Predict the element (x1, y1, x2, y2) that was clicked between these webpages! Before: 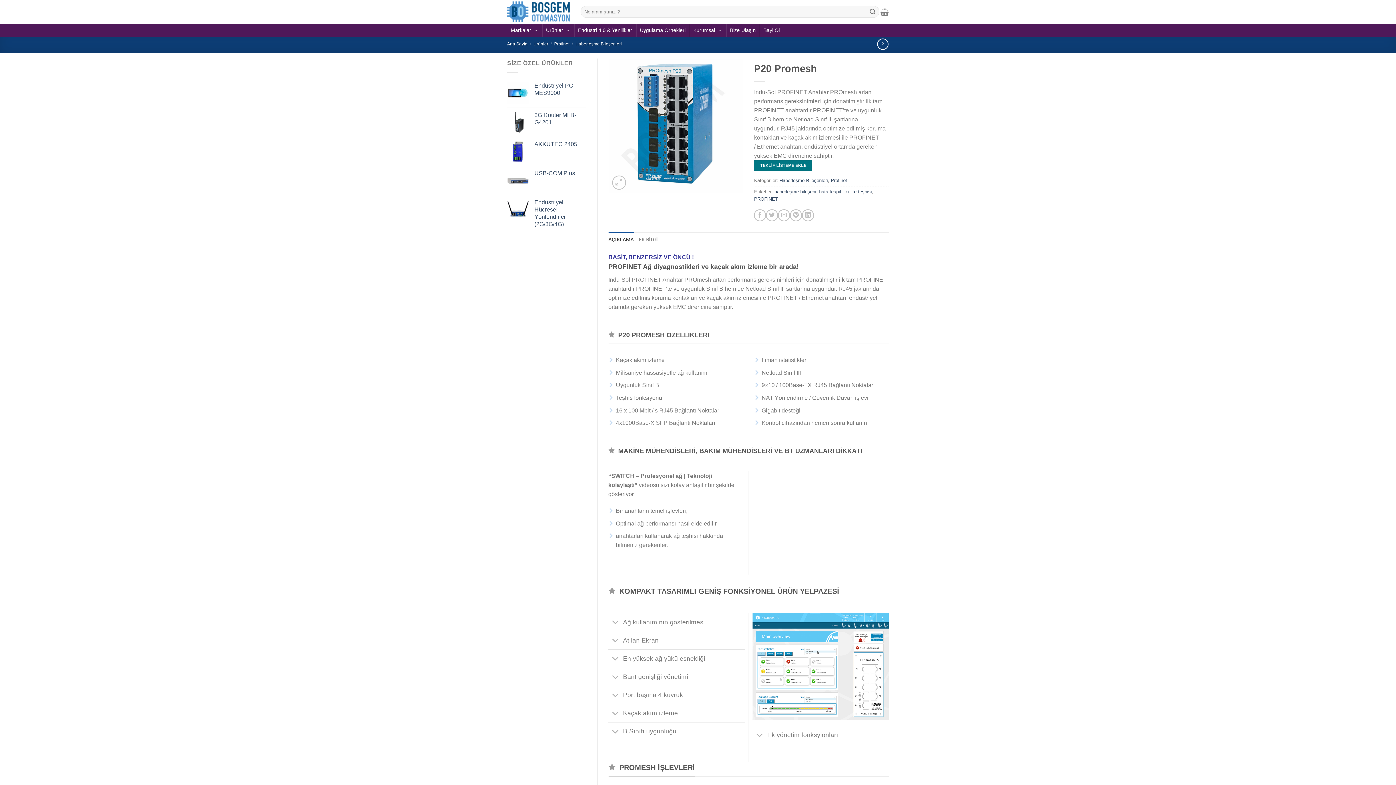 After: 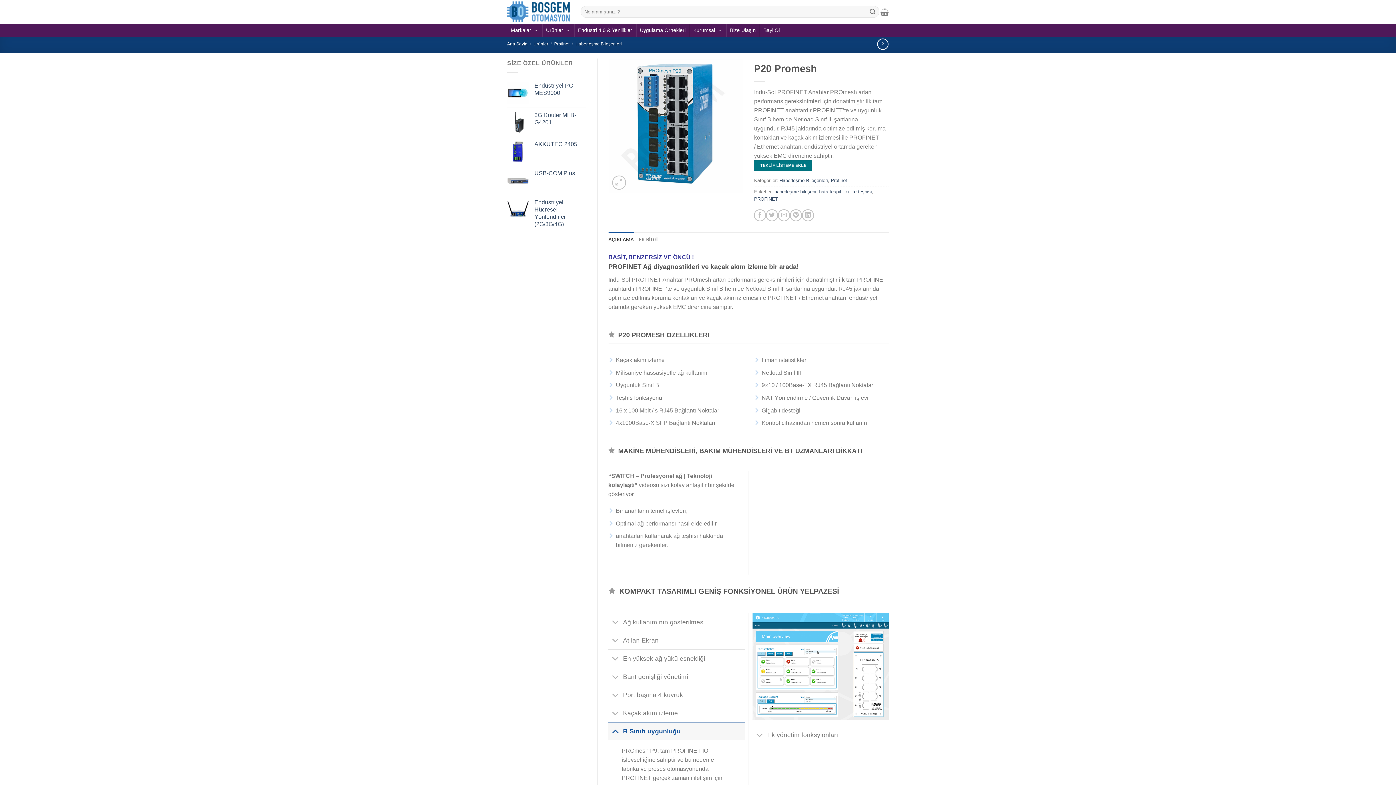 Action: label: B Sınıfı uygunluğu bbox: (608, 722, 745, 740)